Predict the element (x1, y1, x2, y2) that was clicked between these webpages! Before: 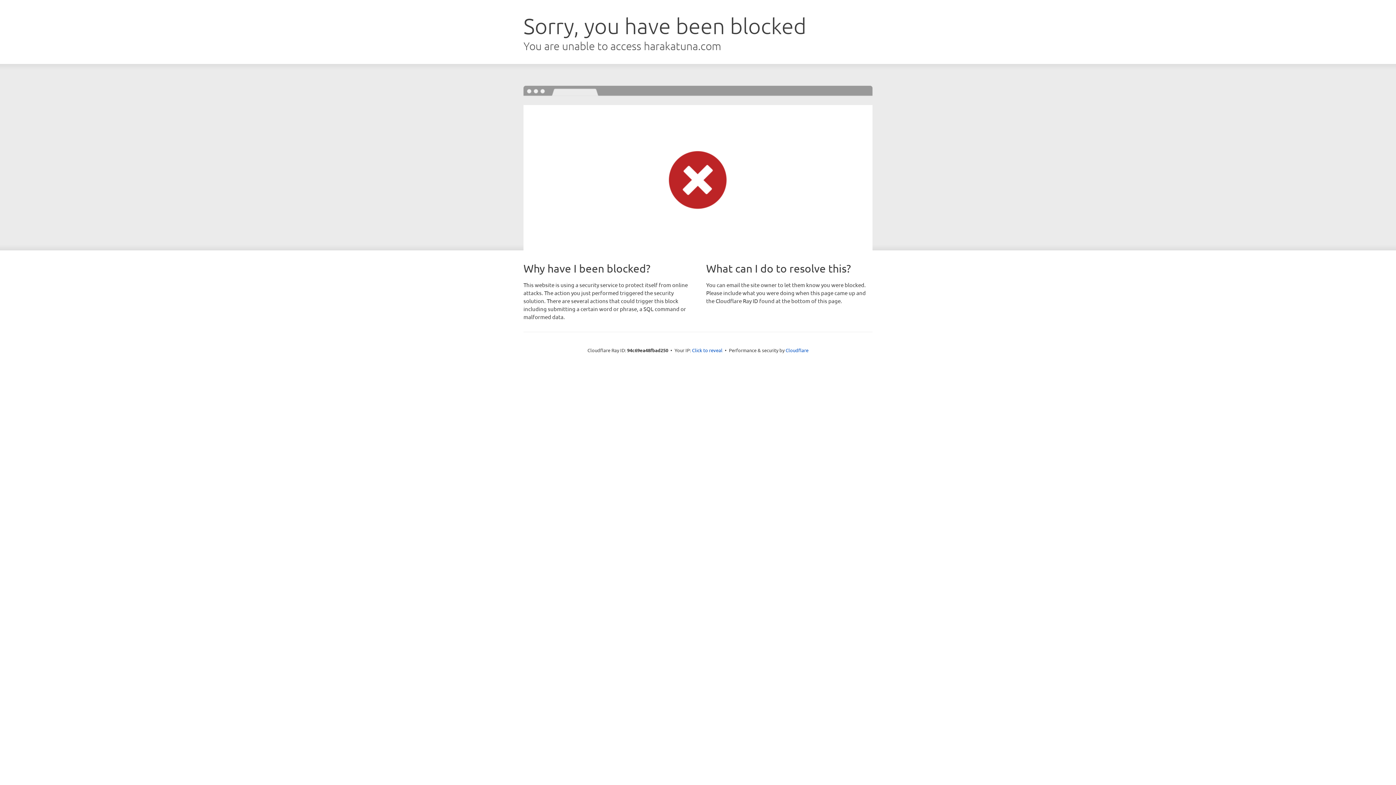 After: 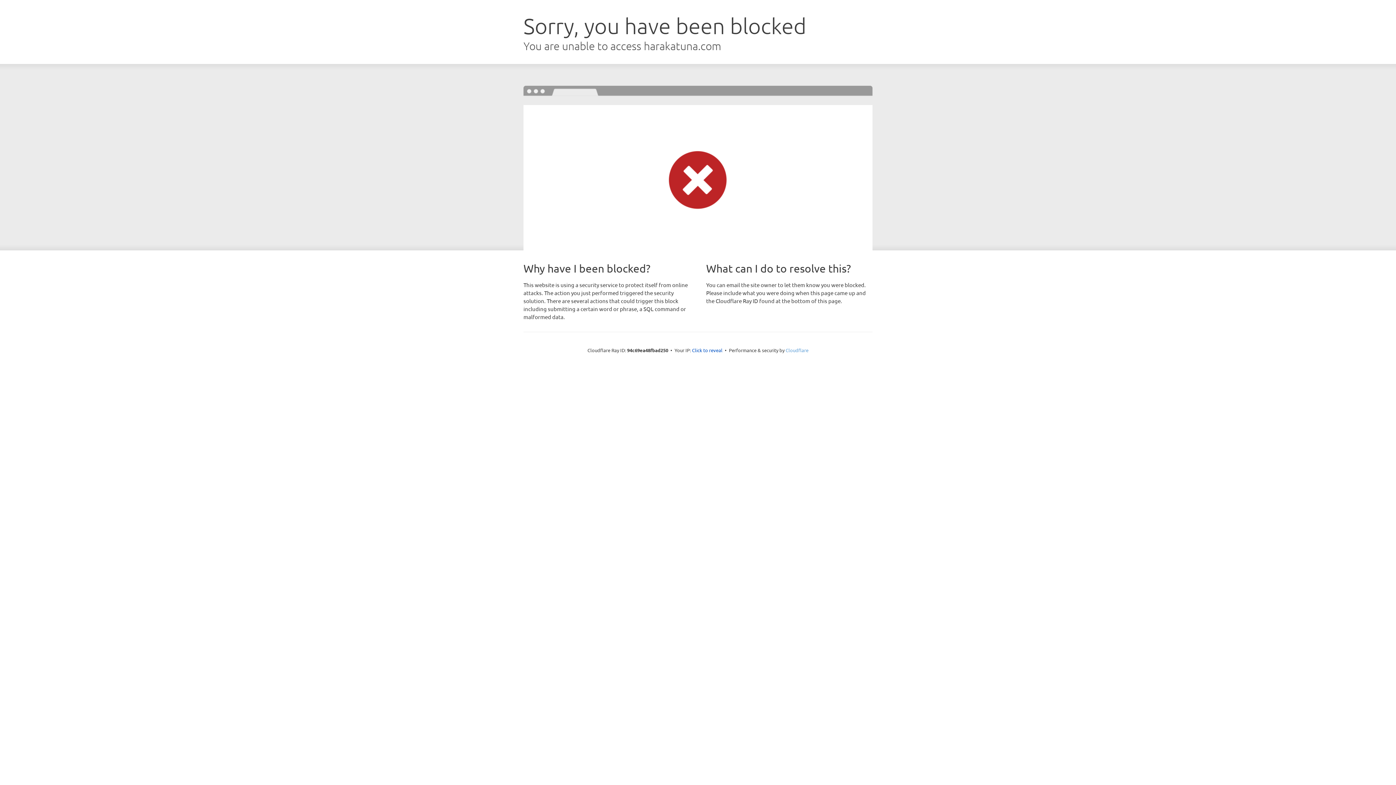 Action: bbox: (785, 347, 808, 353) label: Cloudflare